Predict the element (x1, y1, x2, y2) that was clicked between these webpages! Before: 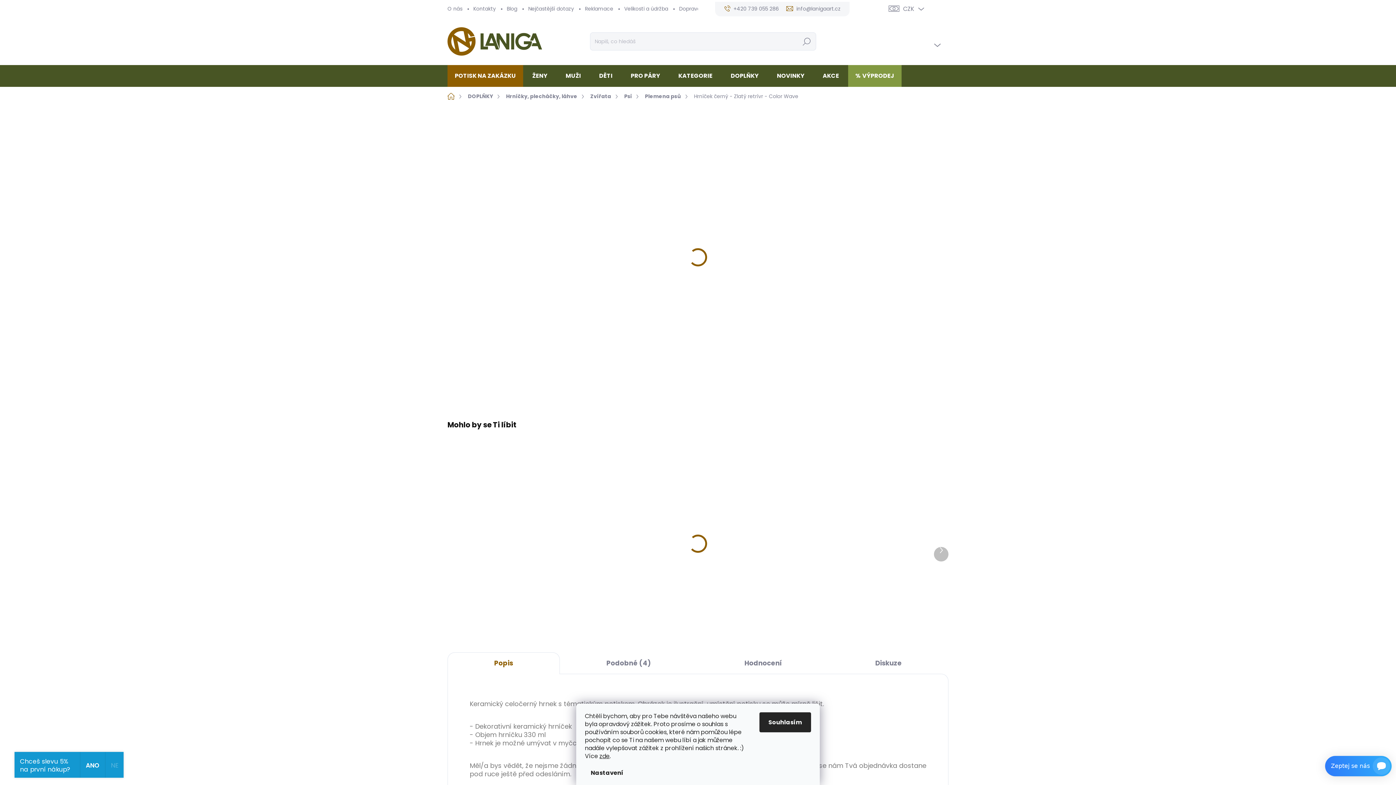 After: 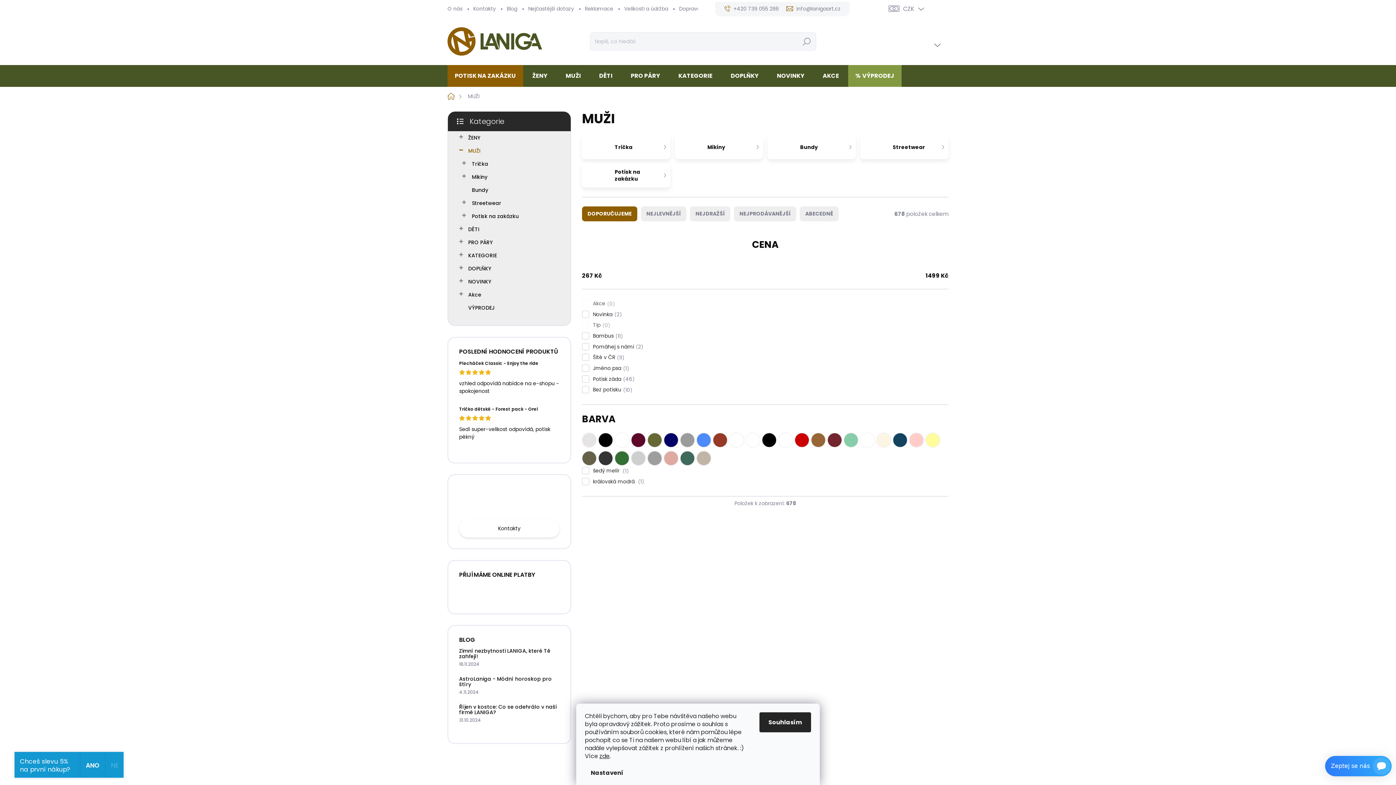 Action: label: MUŽI bbox: (556, 65, 590, 86)